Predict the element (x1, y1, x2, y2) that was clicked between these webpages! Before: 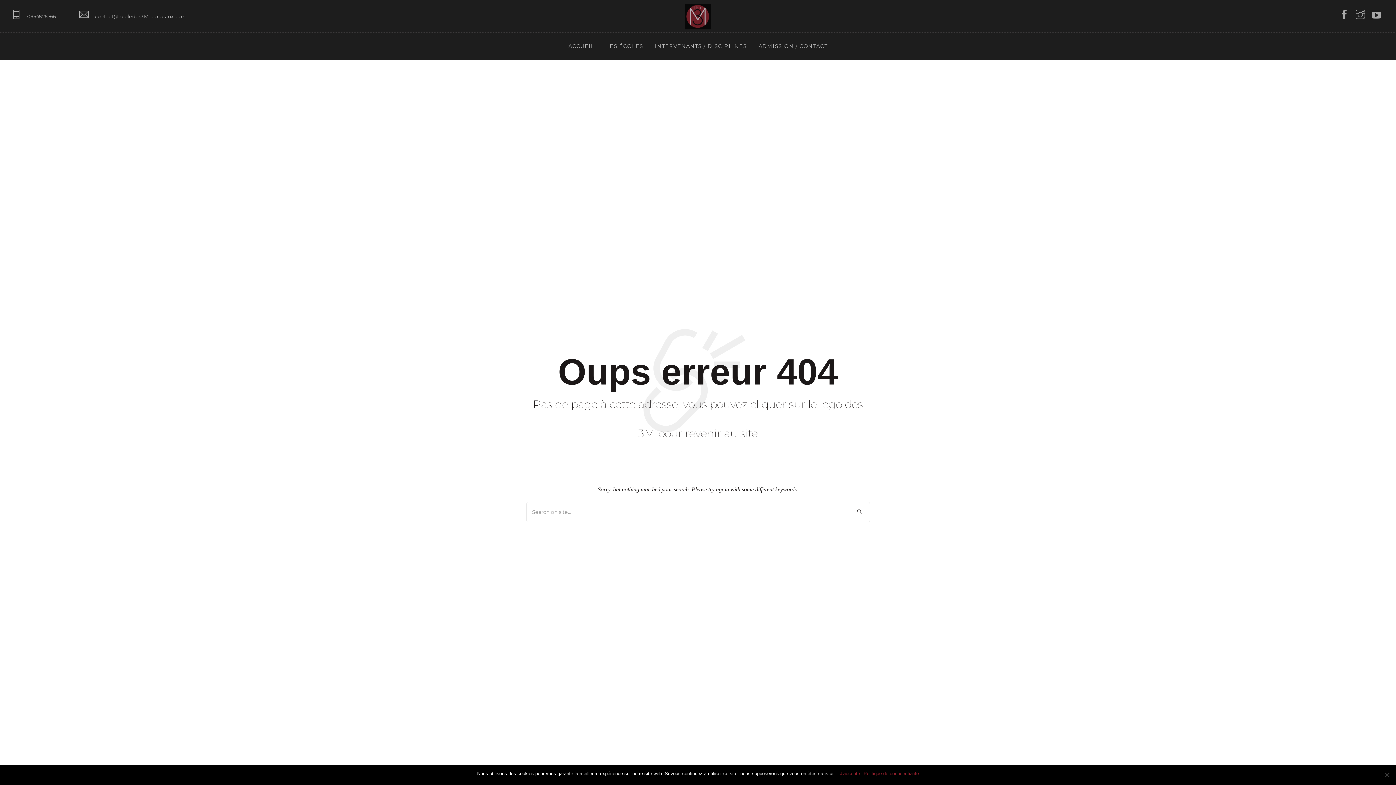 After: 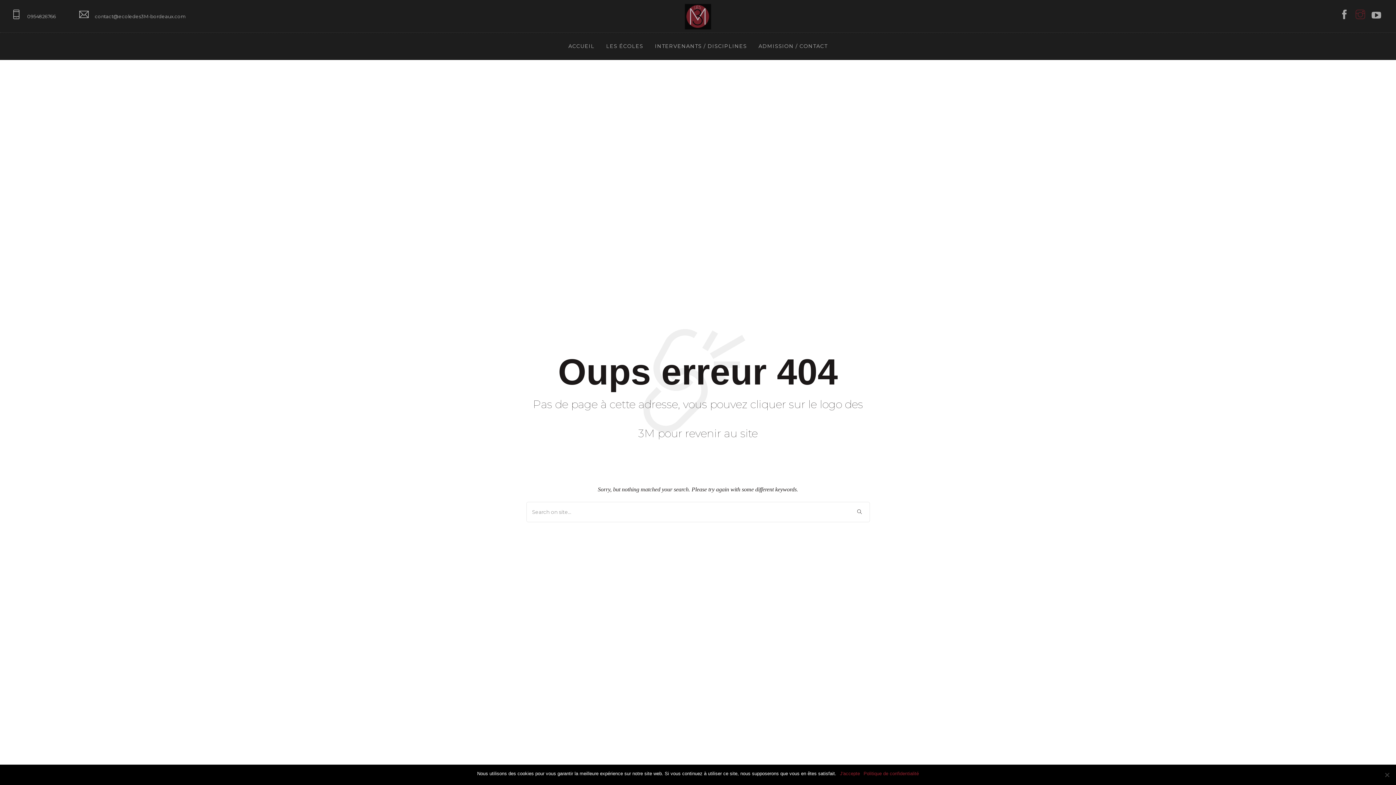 Action: bbox: (1352, 8, 1368, 24)